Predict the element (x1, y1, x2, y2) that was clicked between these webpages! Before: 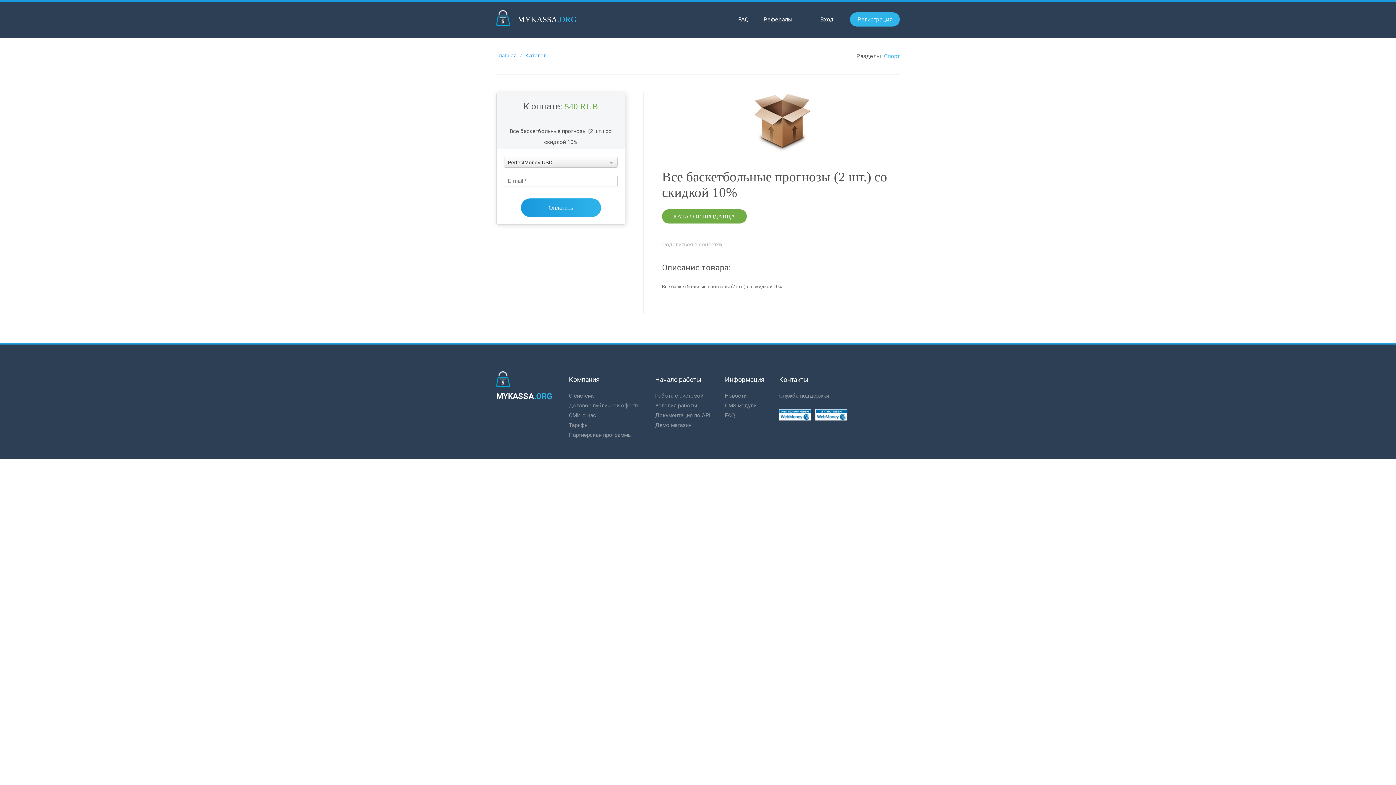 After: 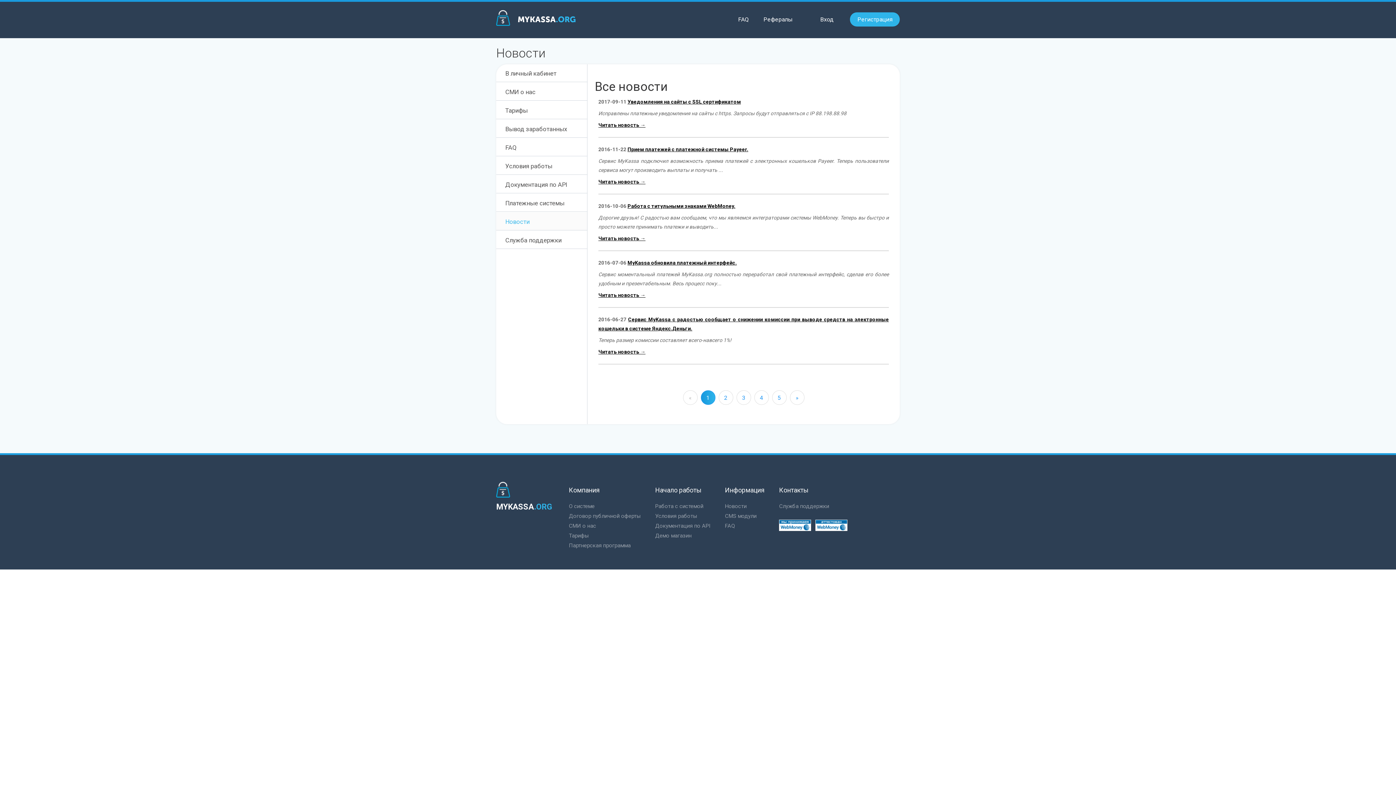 Action: label: Новости bbox: (725, 392, 746, 399)